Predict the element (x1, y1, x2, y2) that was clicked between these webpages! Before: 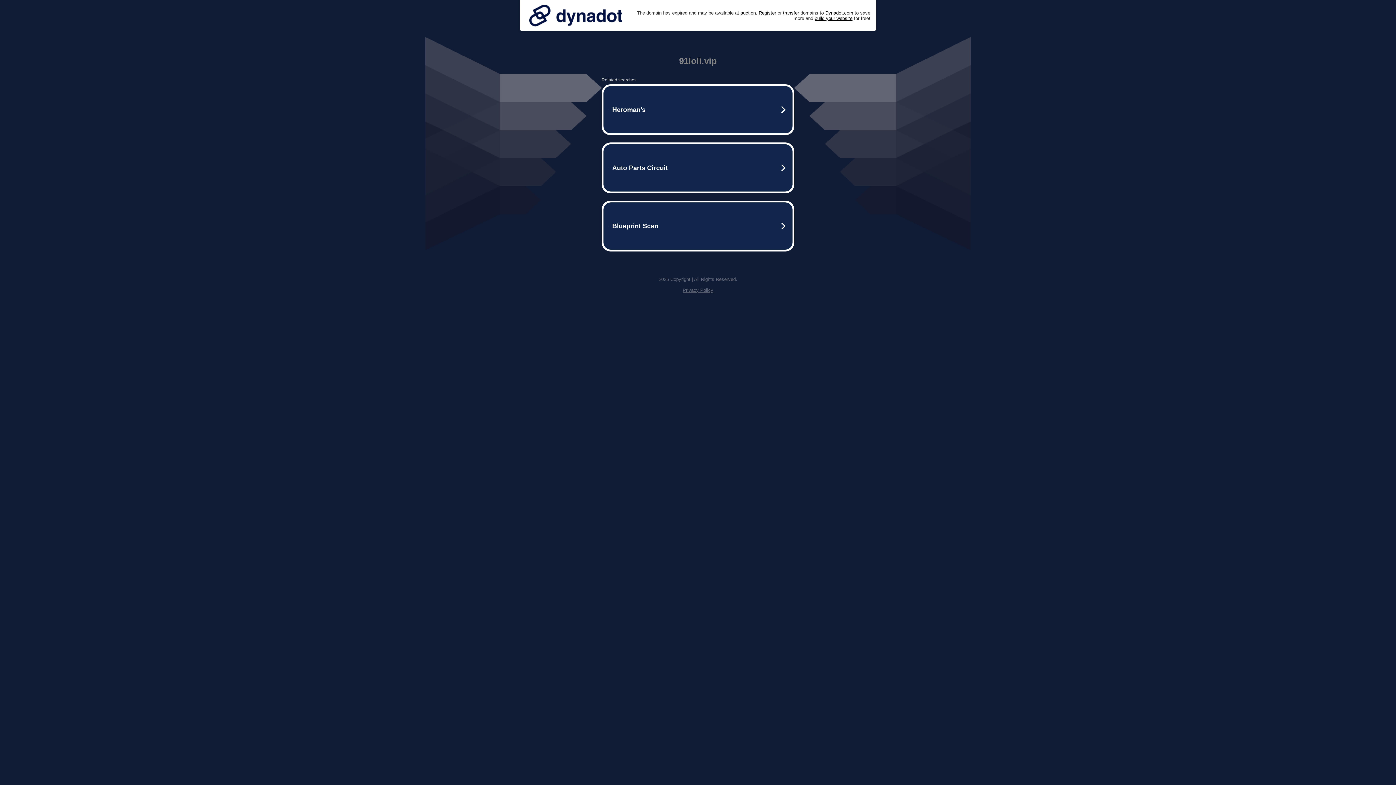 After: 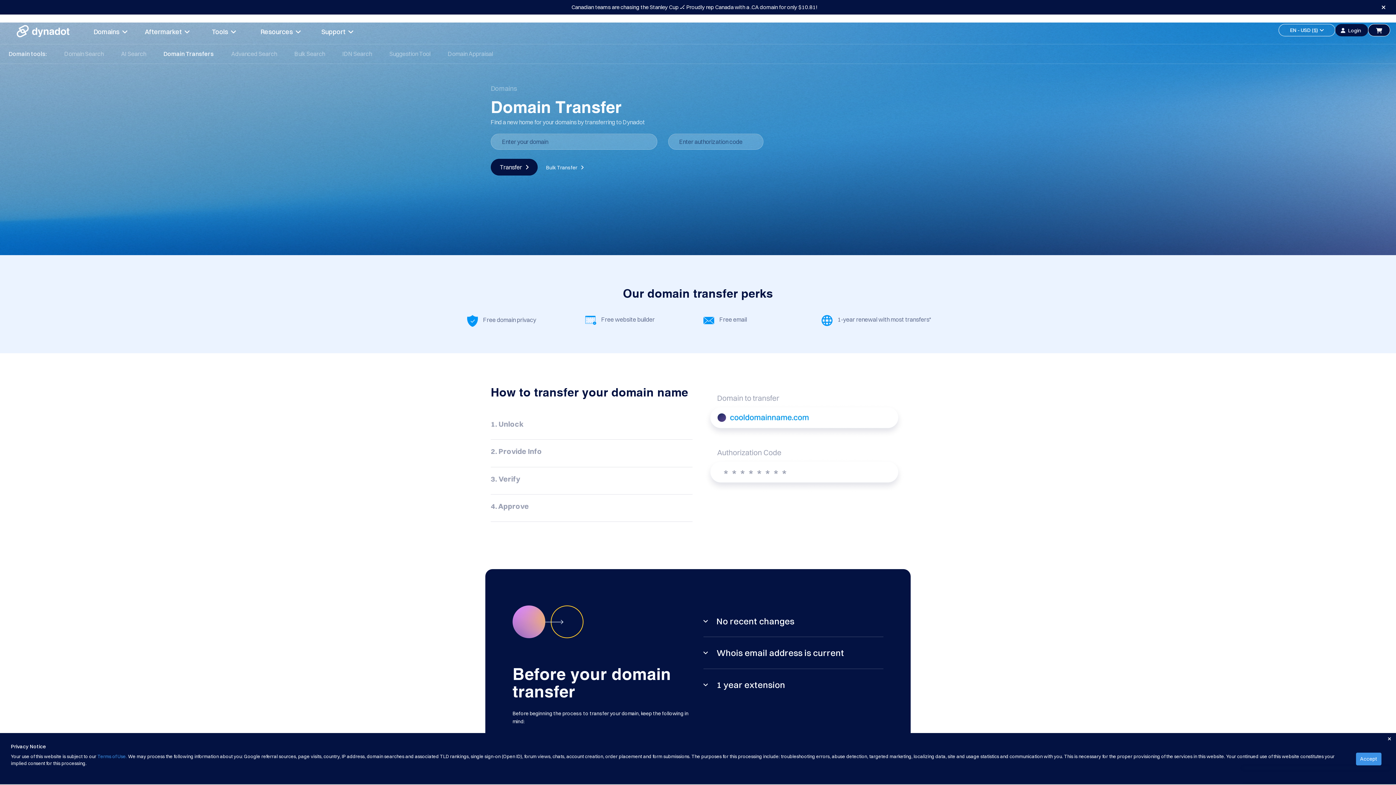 Action: bbox: (783, 10, 799, 15) label: transfer